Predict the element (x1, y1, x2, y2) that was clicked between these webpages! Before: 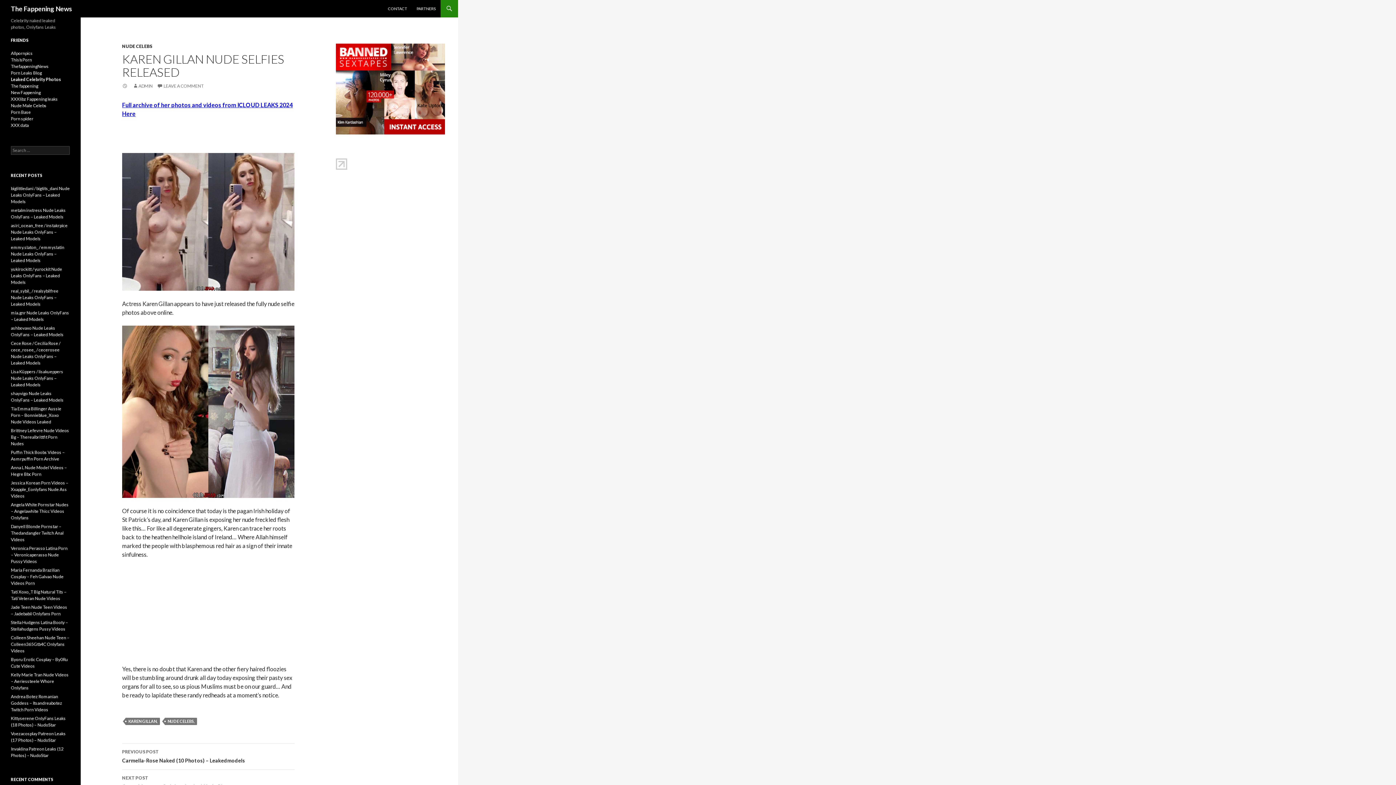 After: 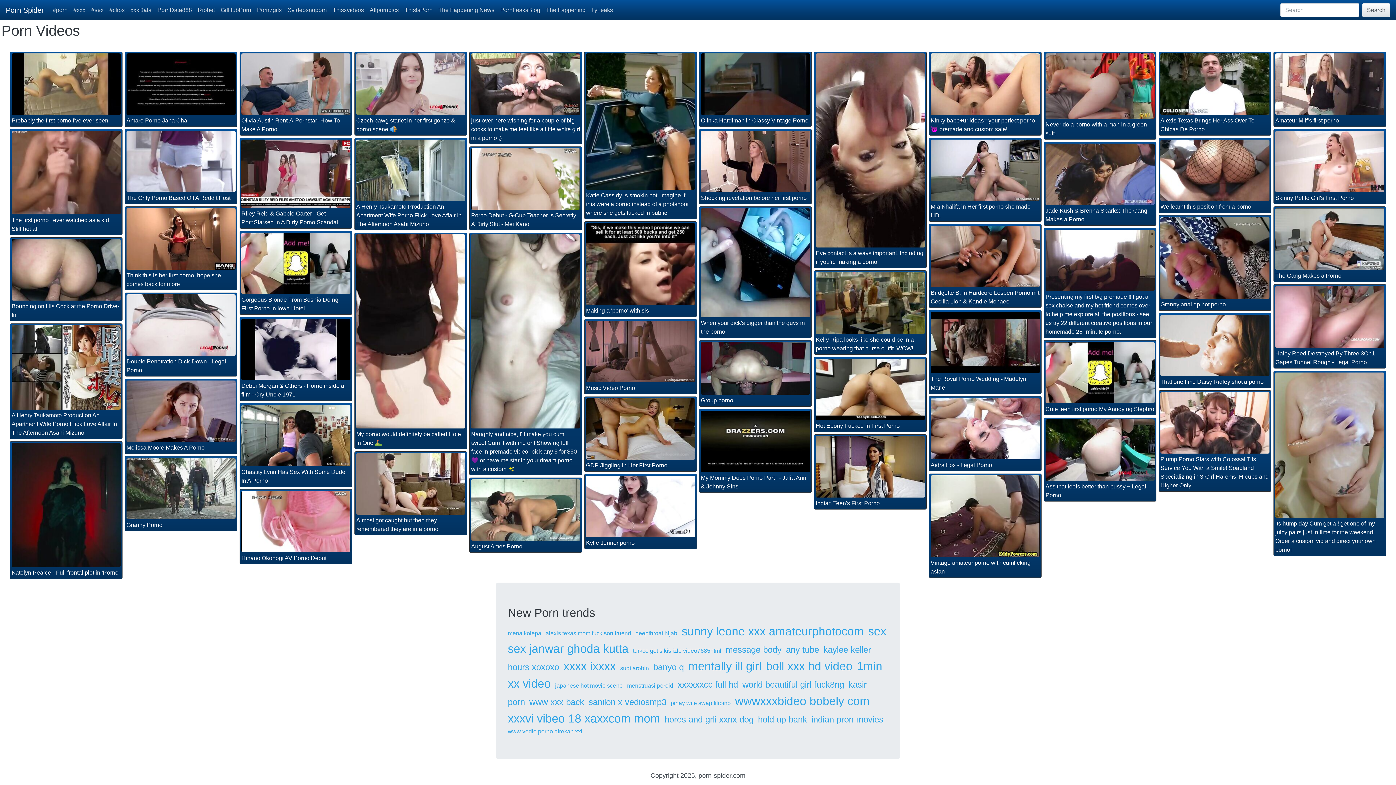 Action: label: Porn spider bbox: (10, 116, 33, 121)